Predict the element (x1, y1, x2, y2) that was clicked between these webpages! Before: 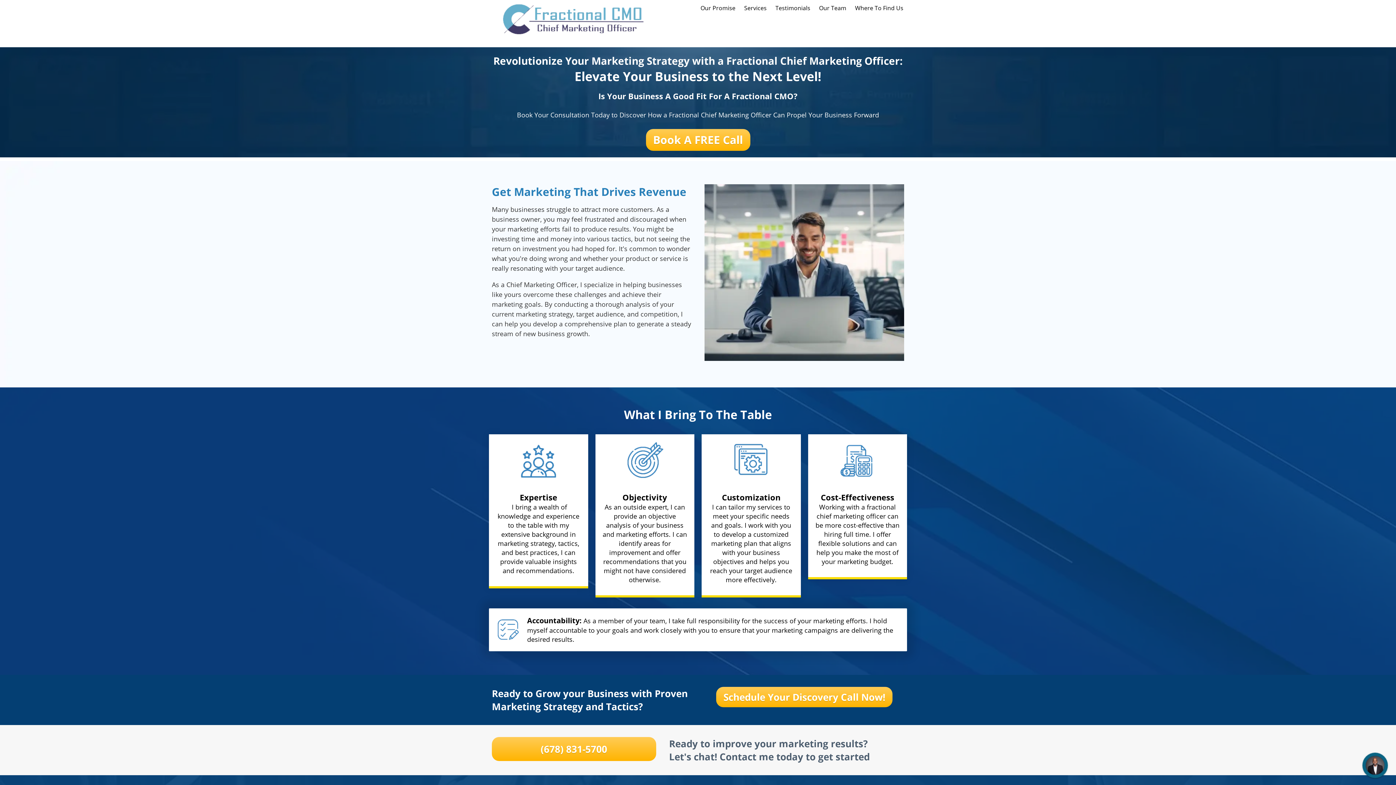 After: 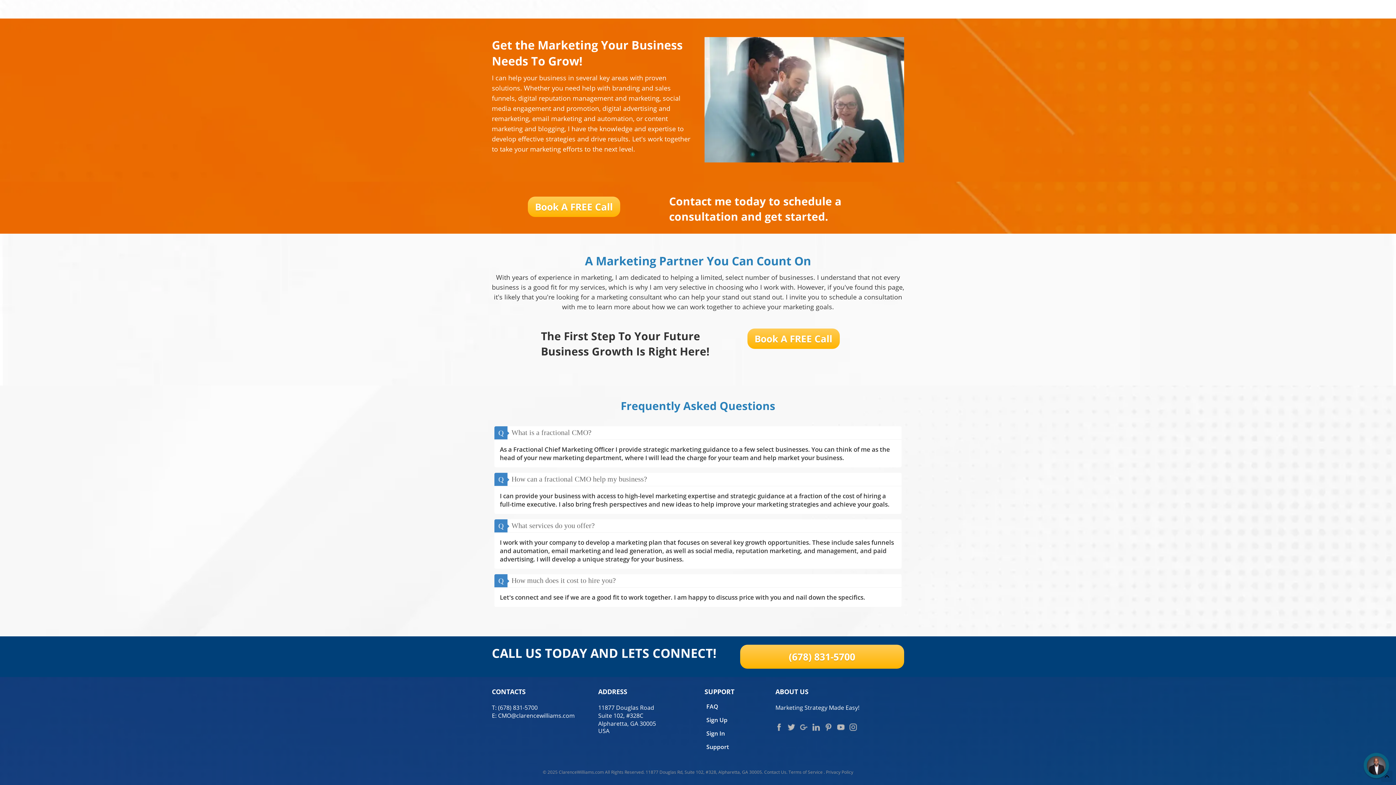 Action: label: Where To Find Us bbox: (855, 4, 903, 11)